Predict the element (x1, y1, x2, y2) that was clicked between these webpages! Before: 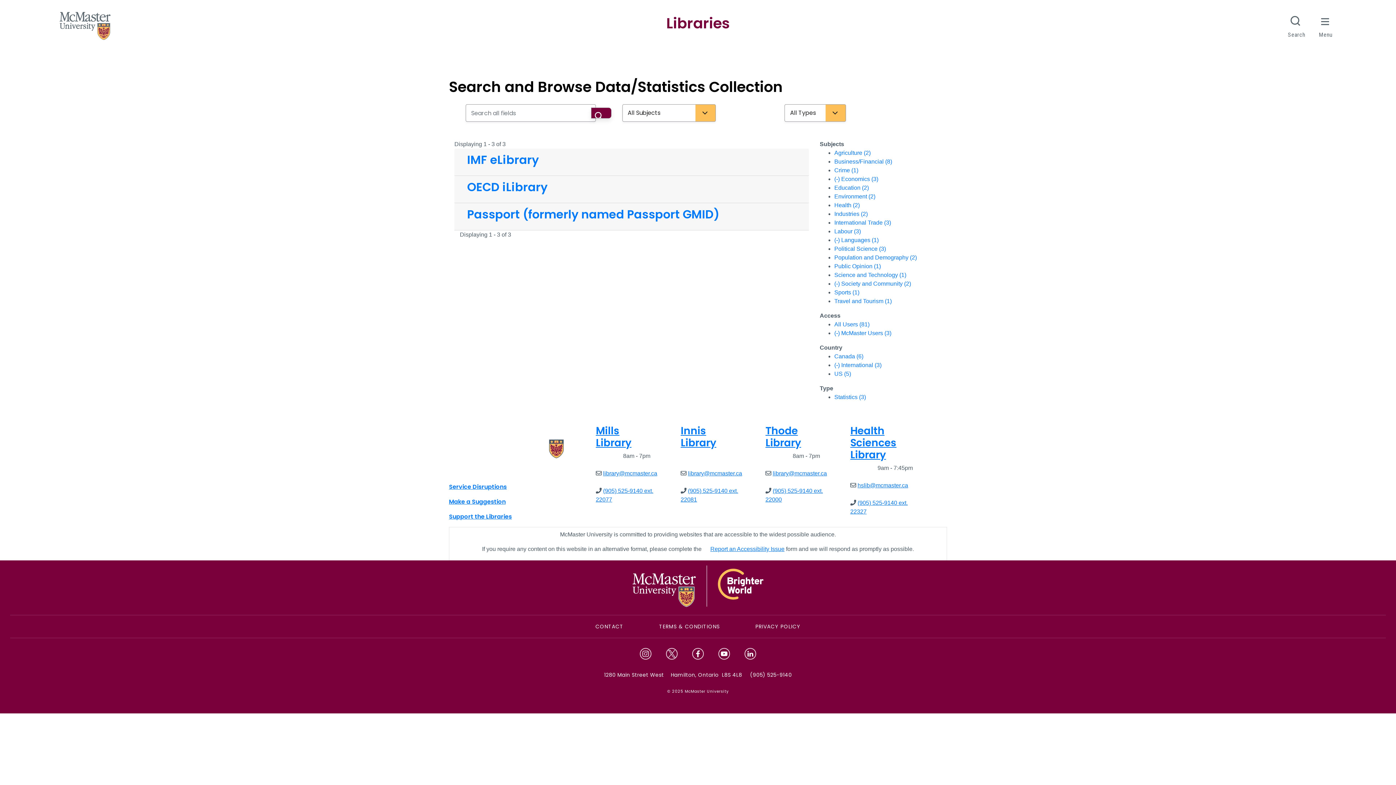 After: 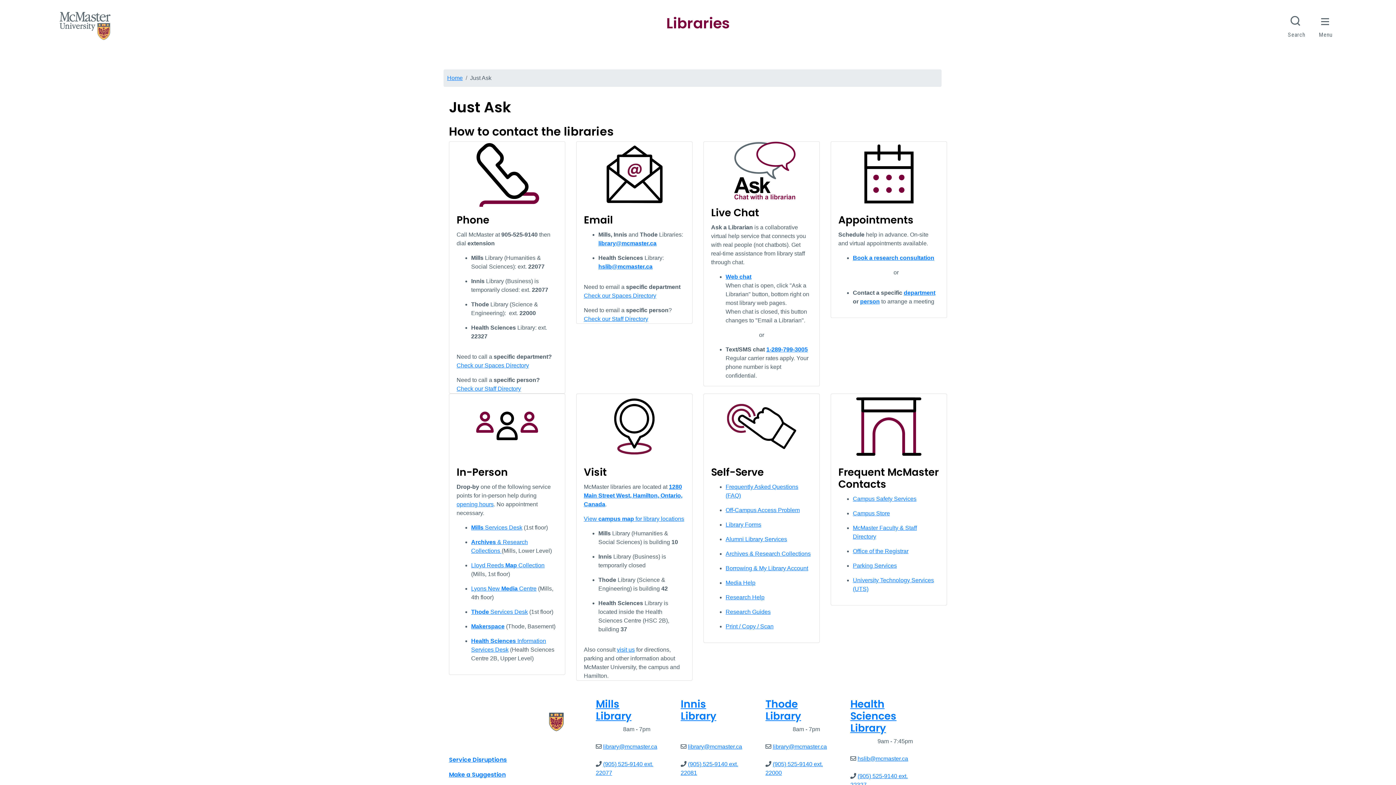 Action: label:  Get Help! bbox: (1357, 47, 1396, 69)